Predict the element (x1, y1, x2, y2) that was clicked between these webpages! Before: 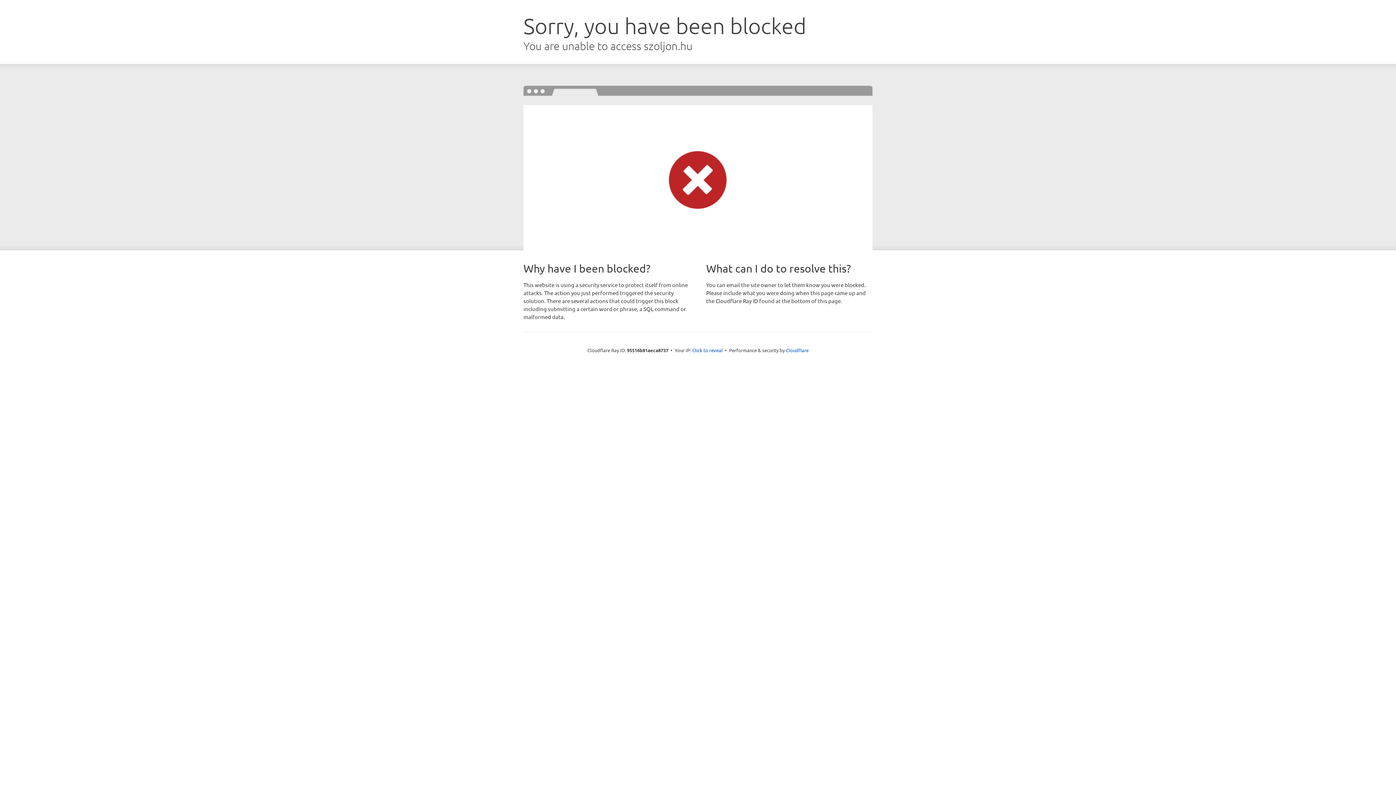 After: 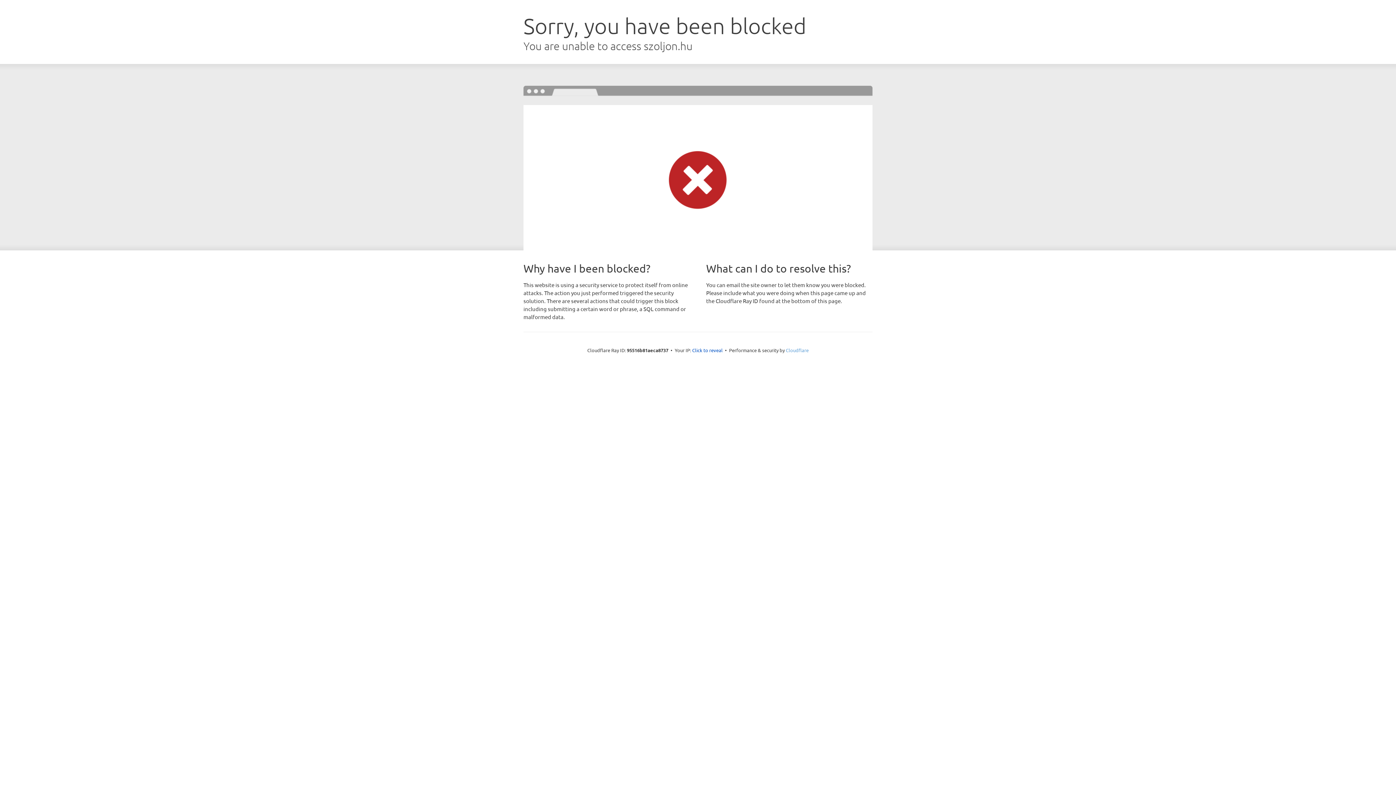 Action: bbox: (786, 347, 808, 353) label: Cloudflare